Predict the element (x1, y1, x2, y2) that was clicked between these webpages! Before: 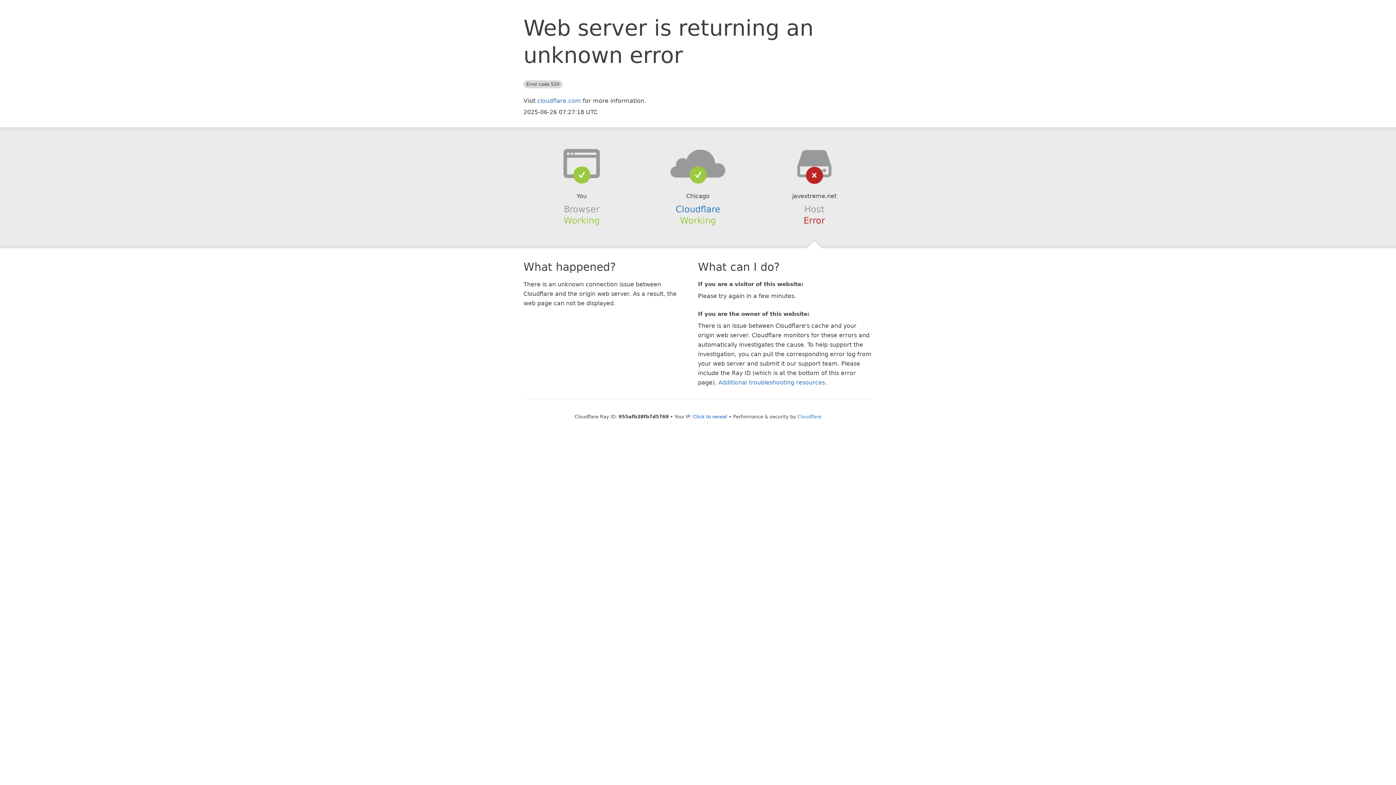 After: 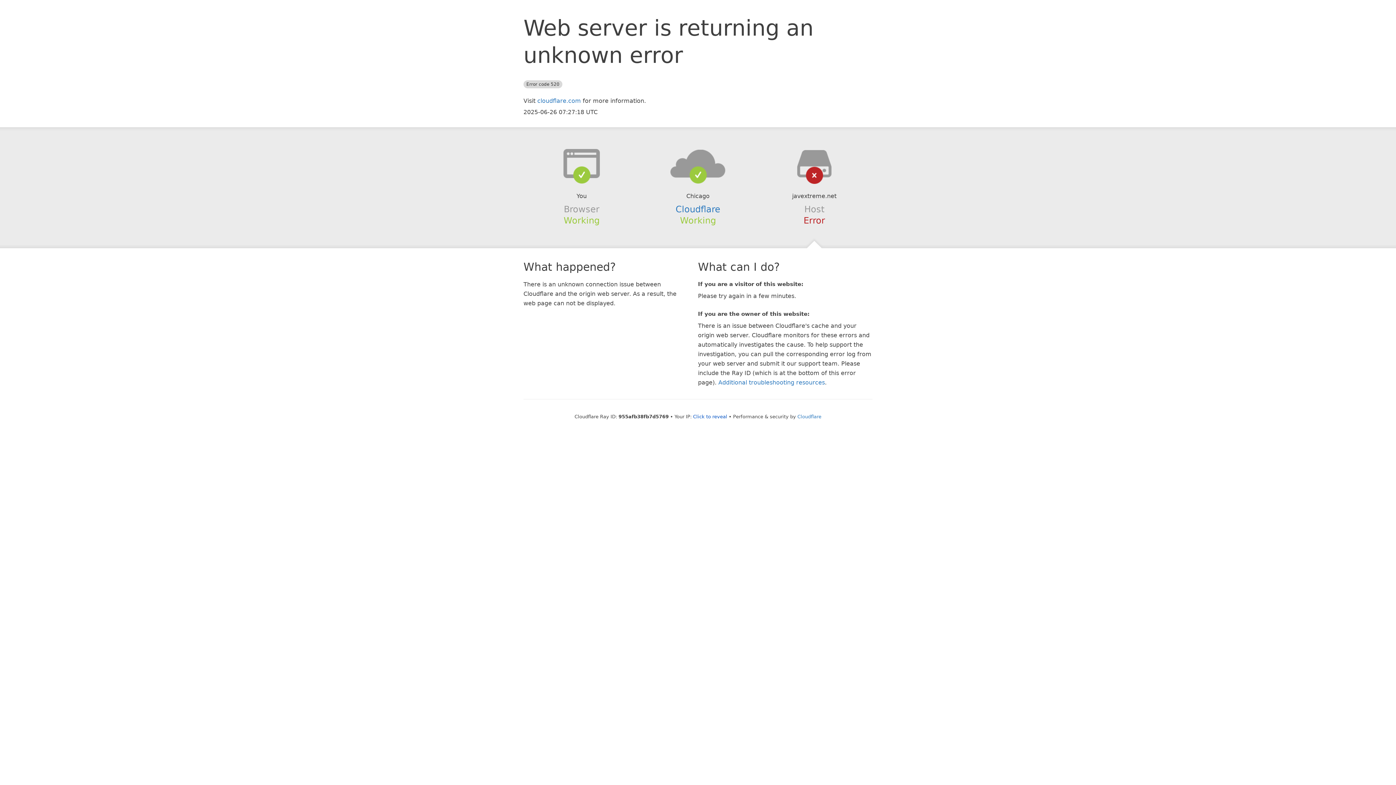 Action: bbox: (639, 148, 756, 178)